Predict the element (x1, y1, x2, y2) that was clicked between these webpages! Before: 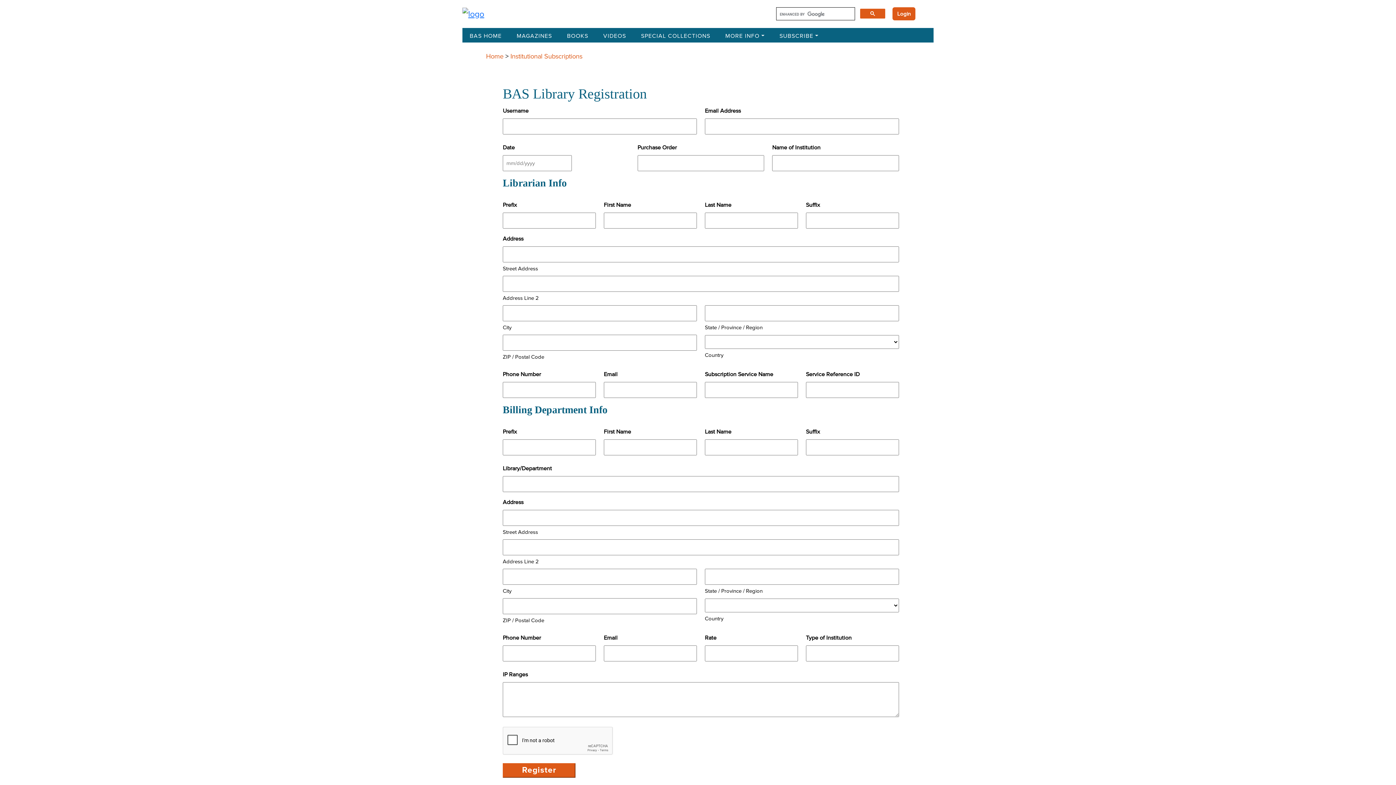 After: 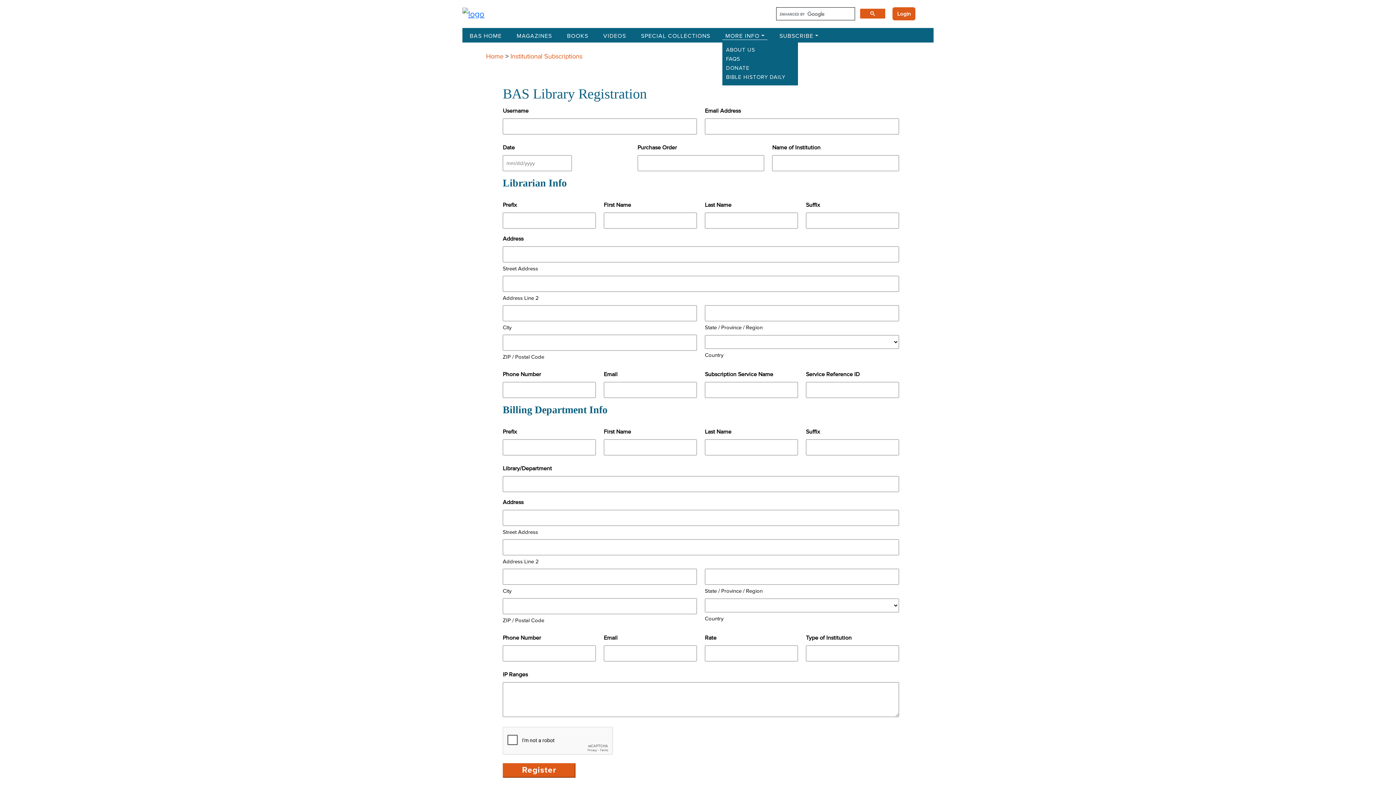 Action: bbox: (722, 32, 767, 39) label: MORE INFO